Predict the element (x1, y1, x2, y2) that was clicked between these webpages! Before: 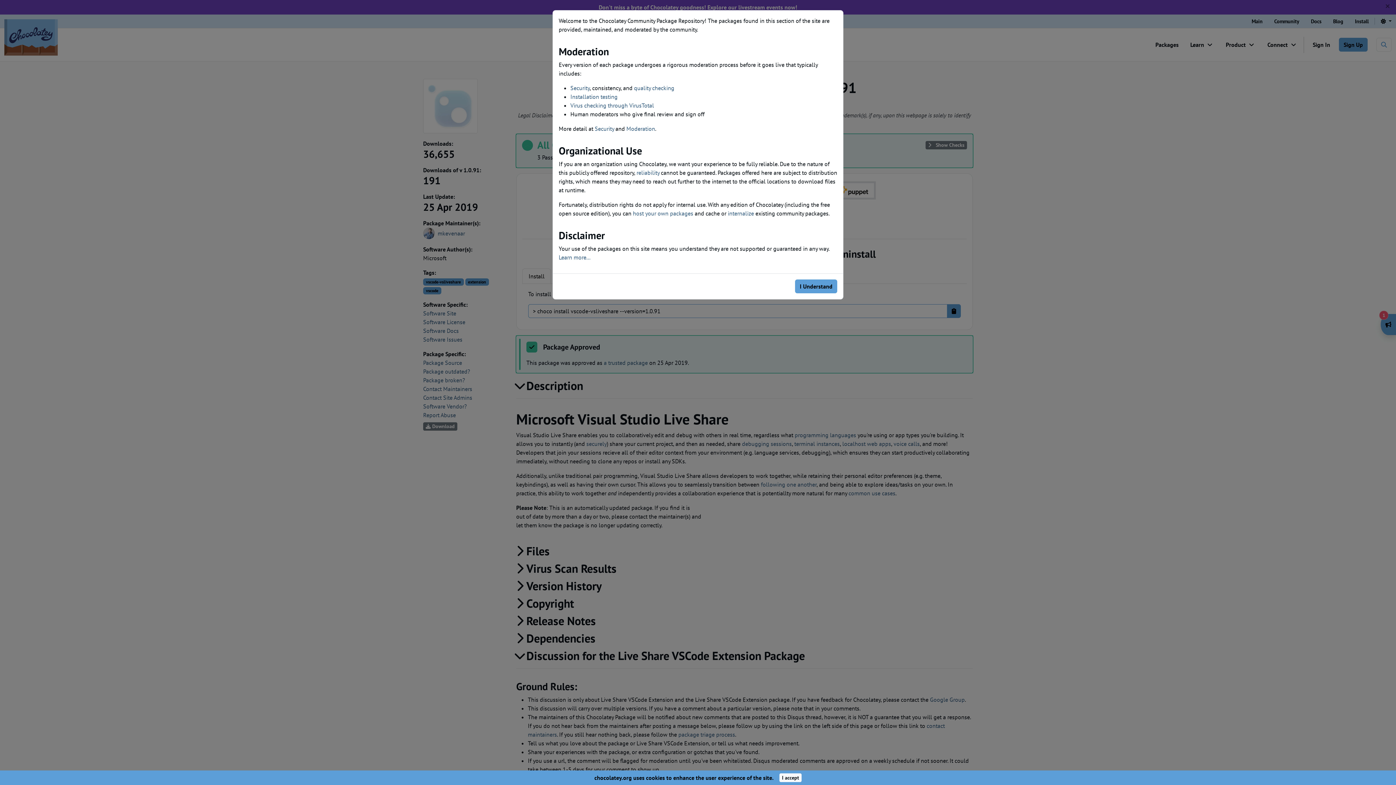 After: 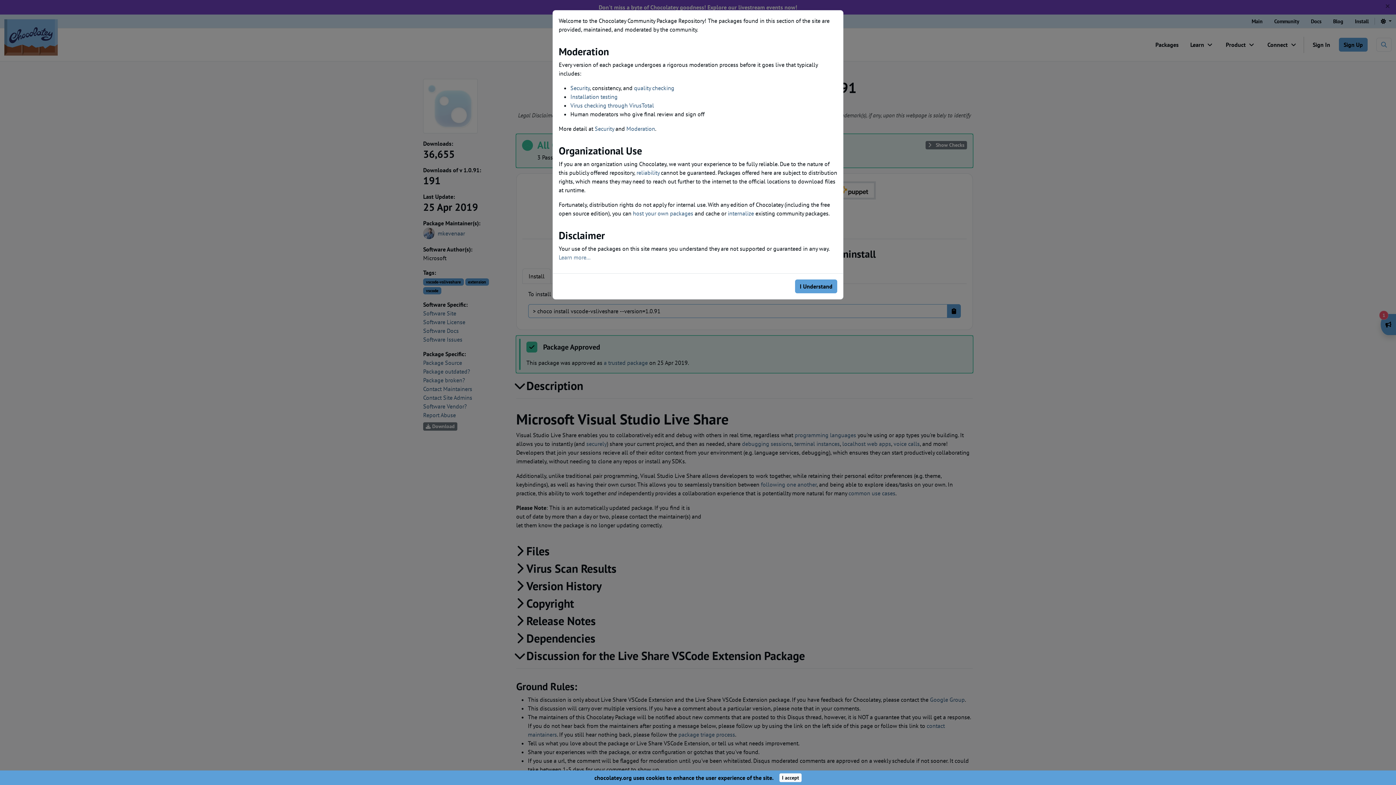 Action: label: Learn more... bbox: (558, 253, 590, 261)